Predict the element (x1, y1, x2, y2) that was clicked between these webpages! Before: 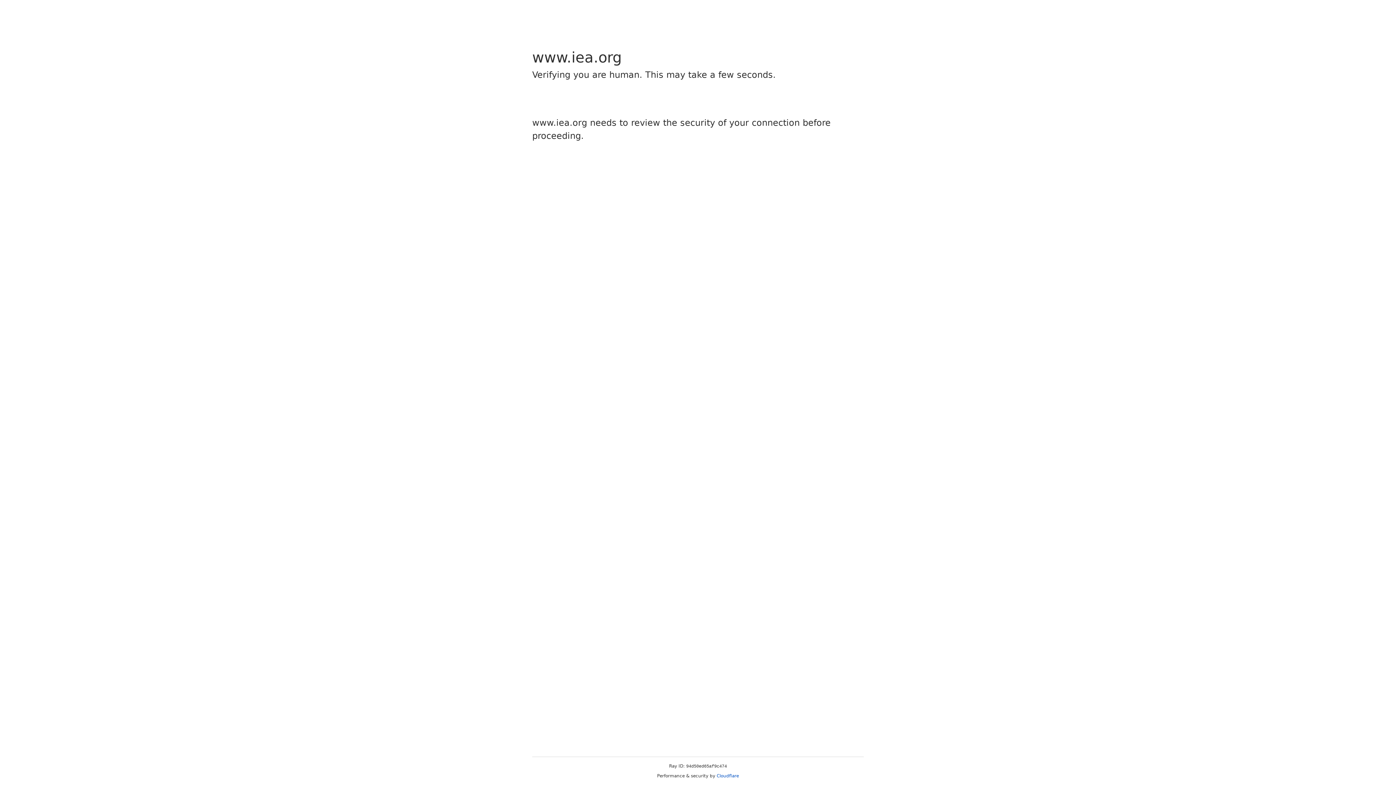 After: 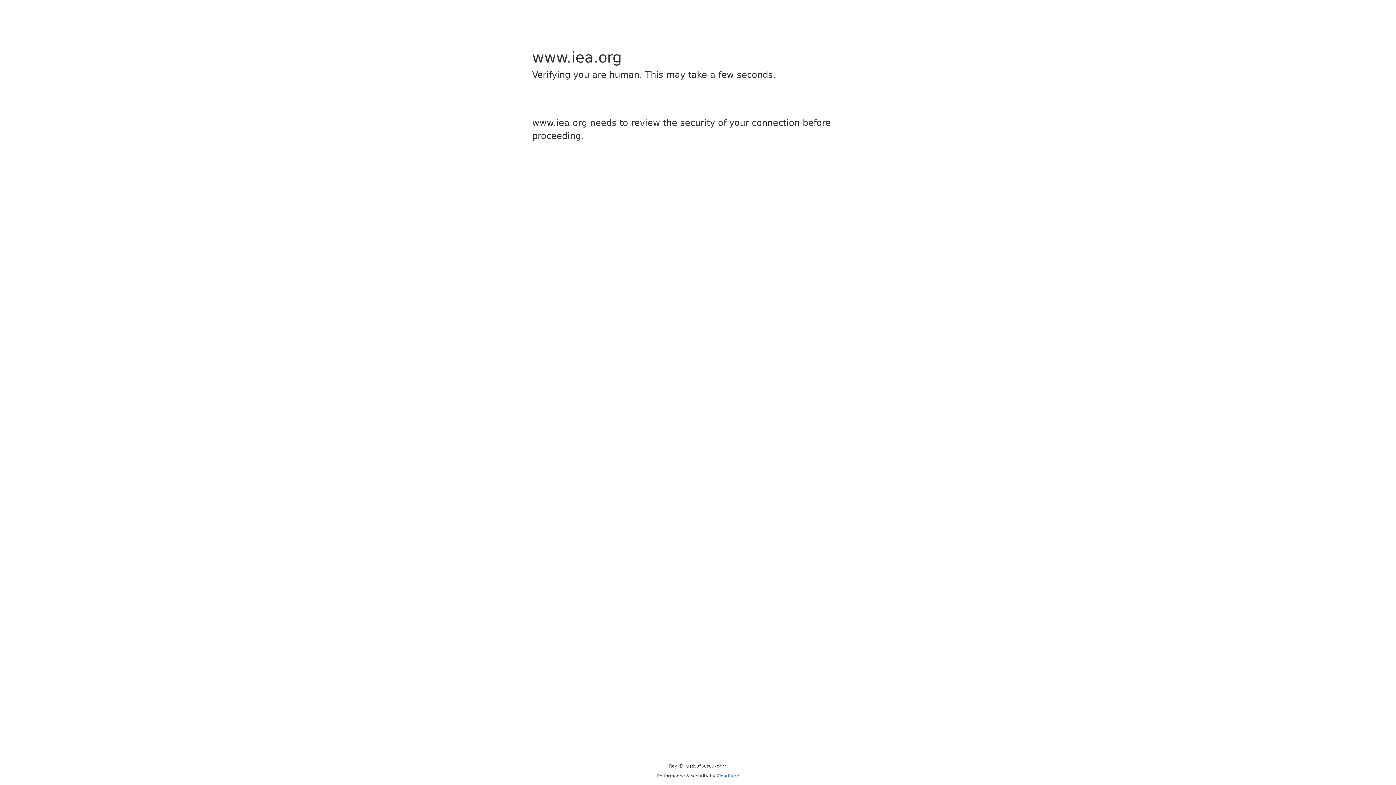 Action: label: Cloudflare bbox: (716, 773, 739, 778)